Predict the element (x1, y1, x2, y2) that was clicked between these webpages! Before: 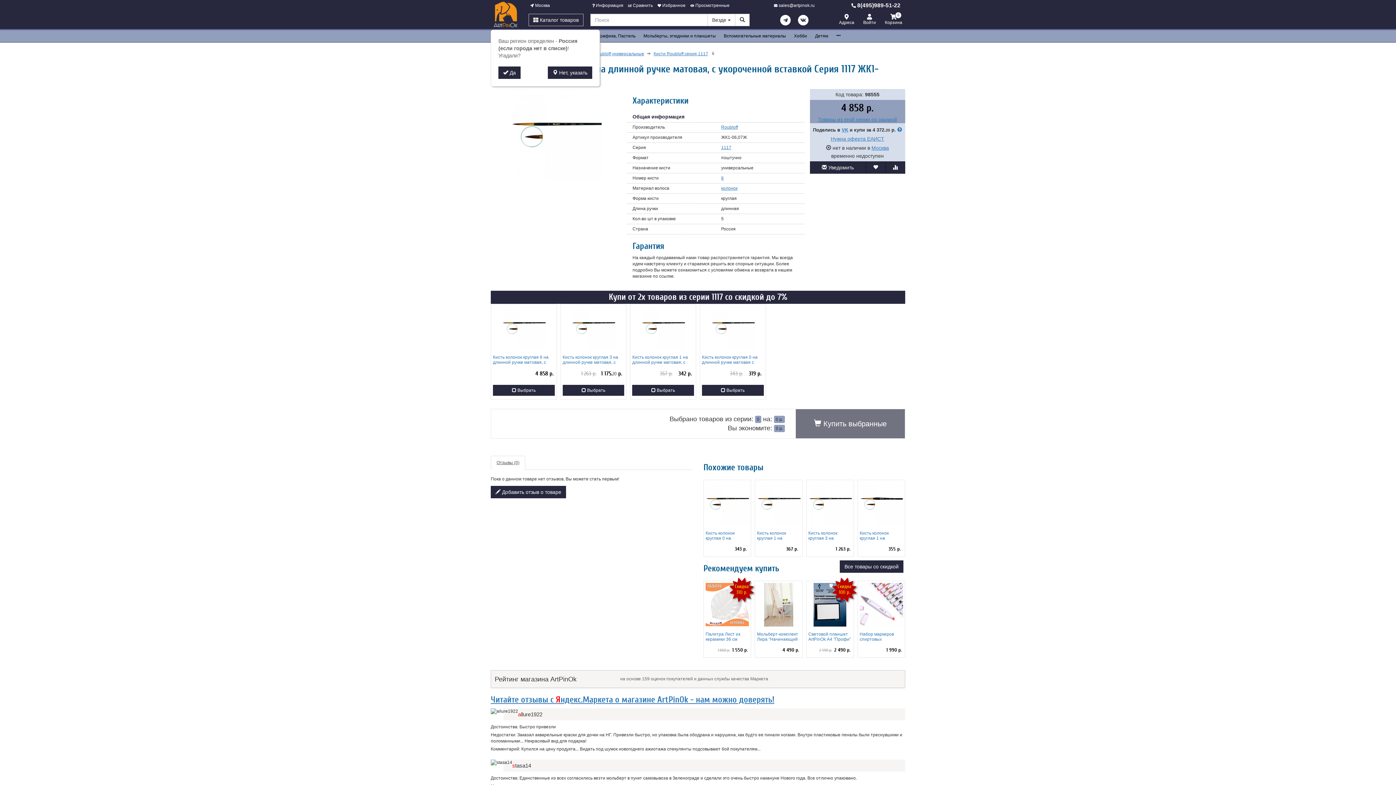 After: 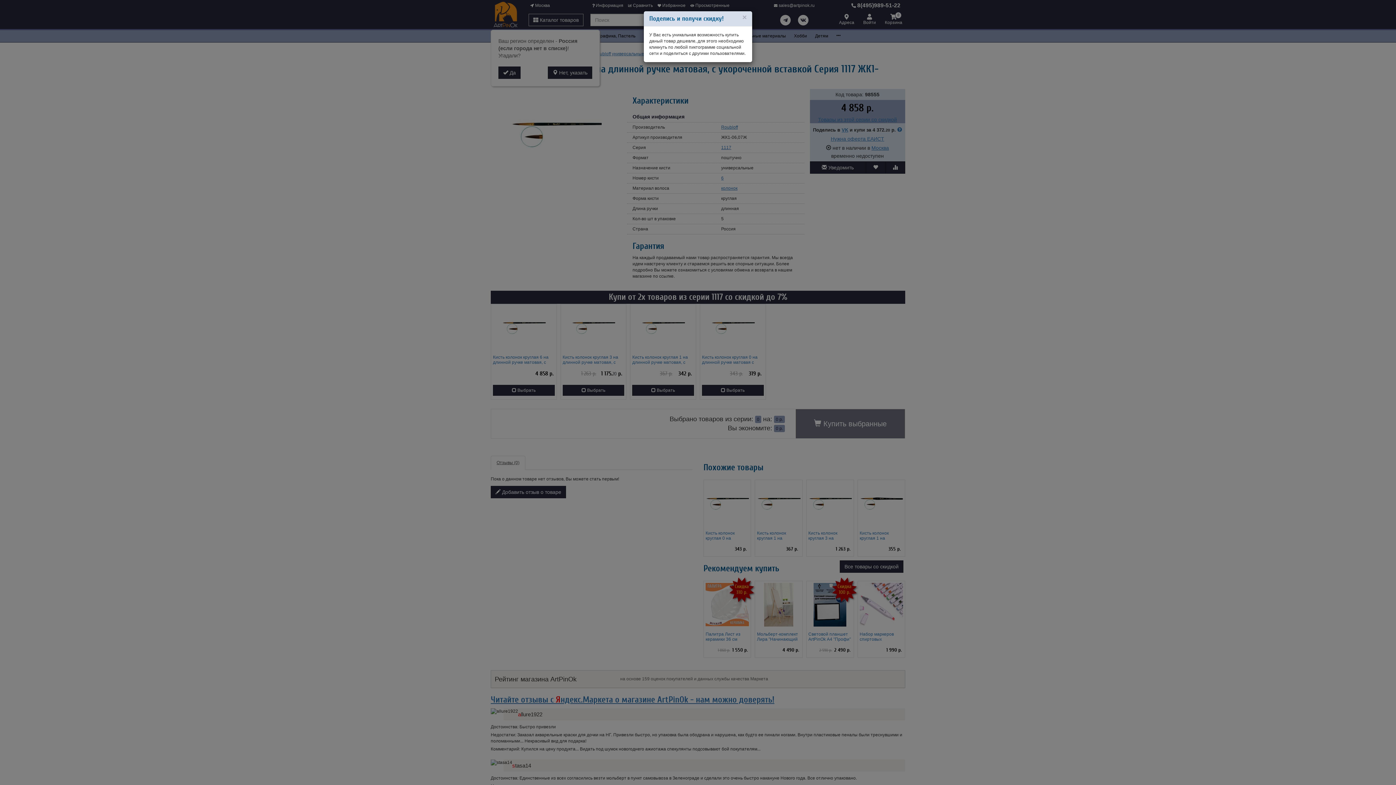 Action: bbox: (897, 127, 902, 132)